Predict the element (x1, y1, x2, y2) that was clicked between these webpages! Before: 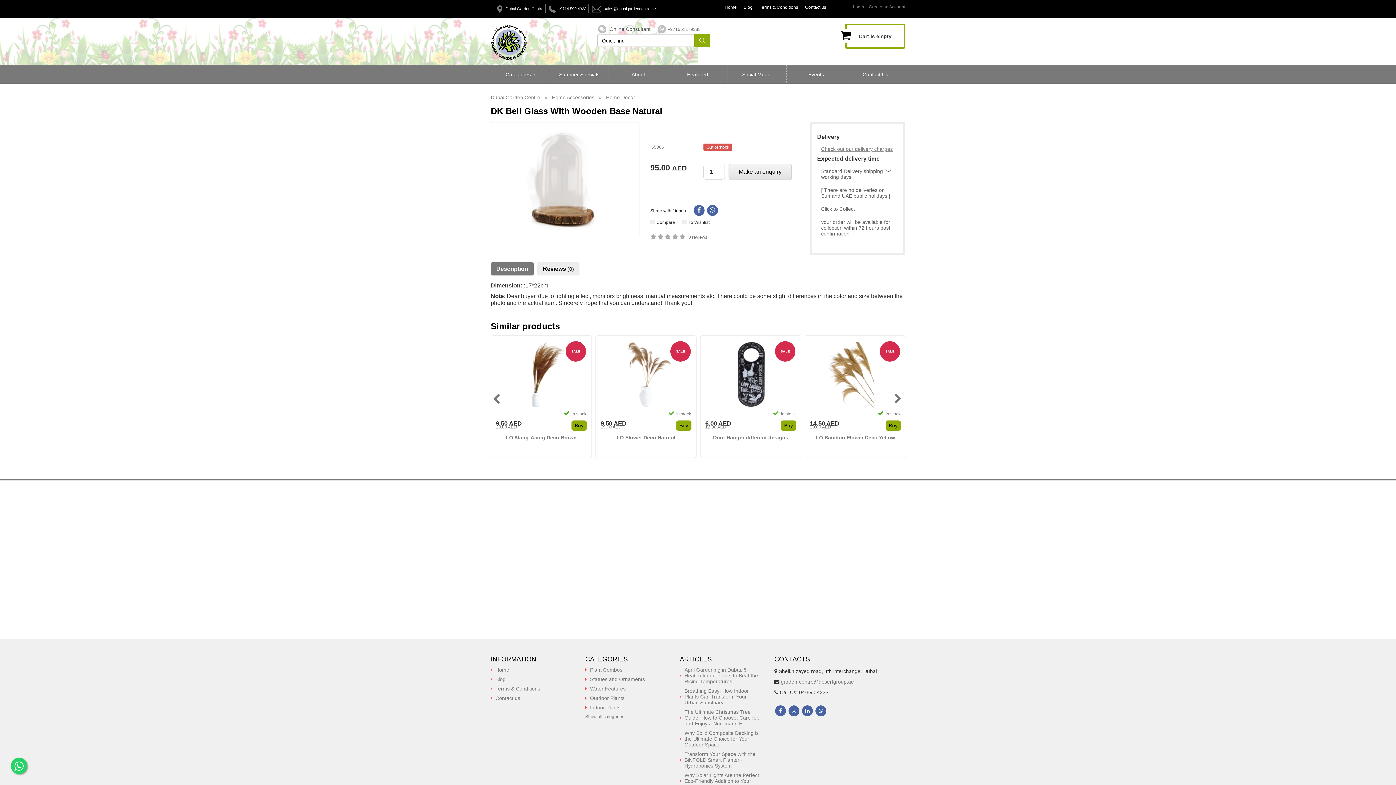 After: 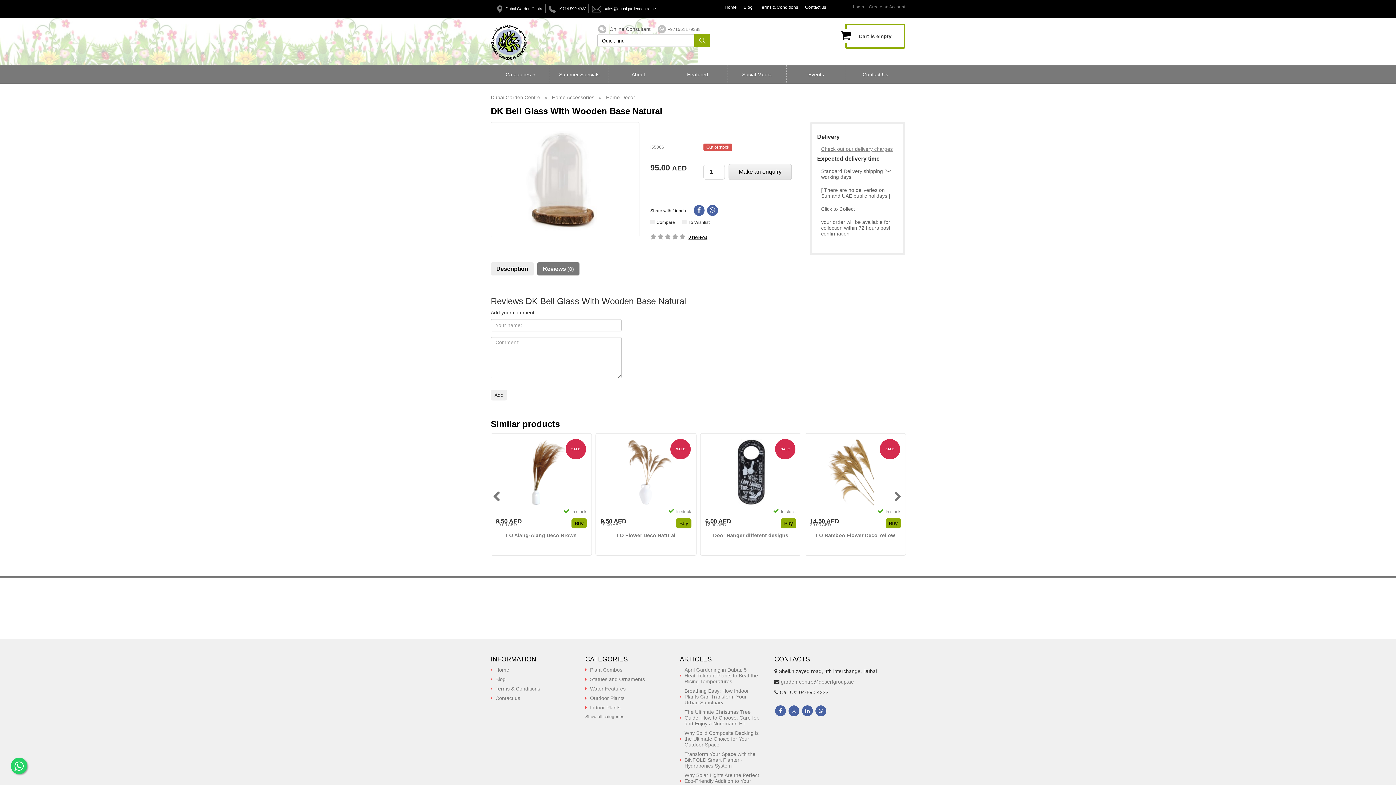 Action: bbox: (688, 234, 707, 239) label: 0 reviews